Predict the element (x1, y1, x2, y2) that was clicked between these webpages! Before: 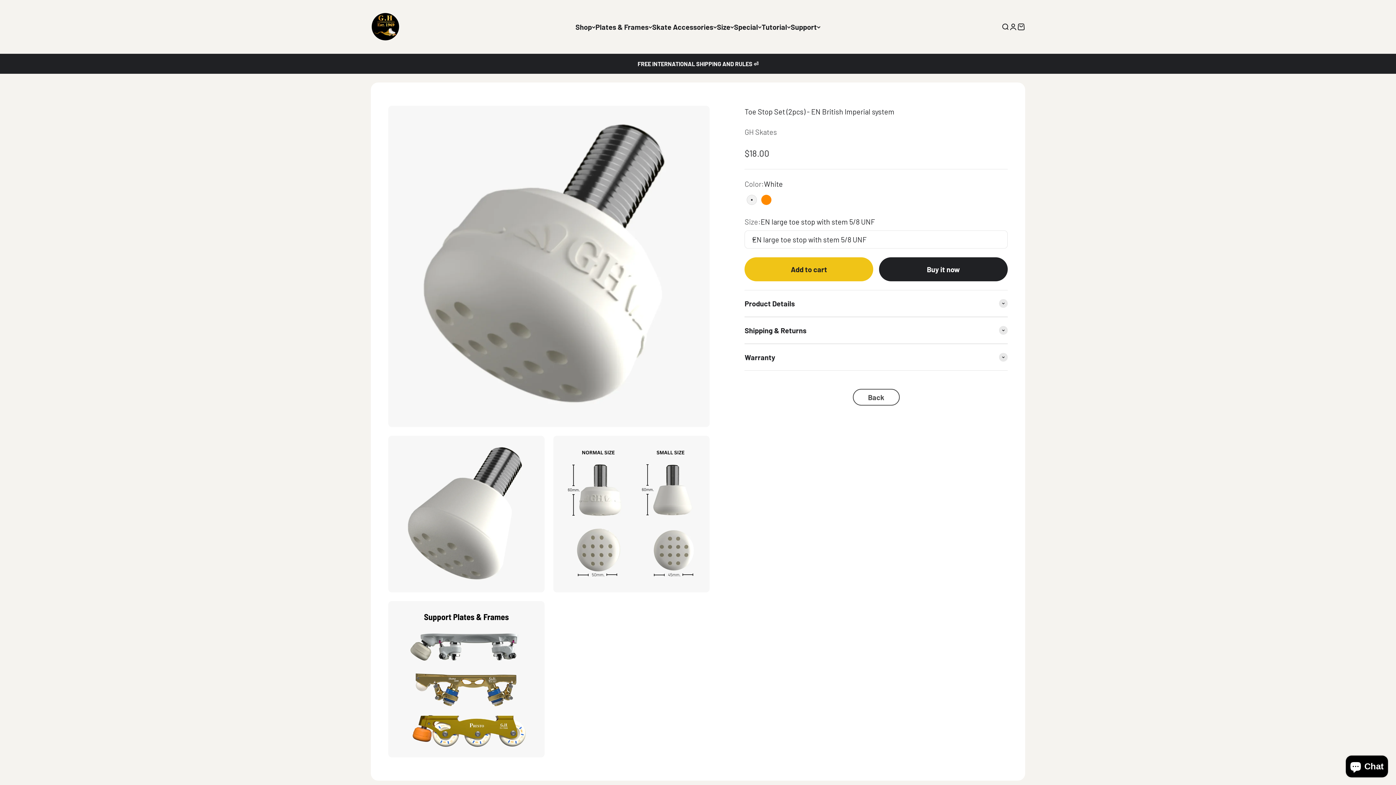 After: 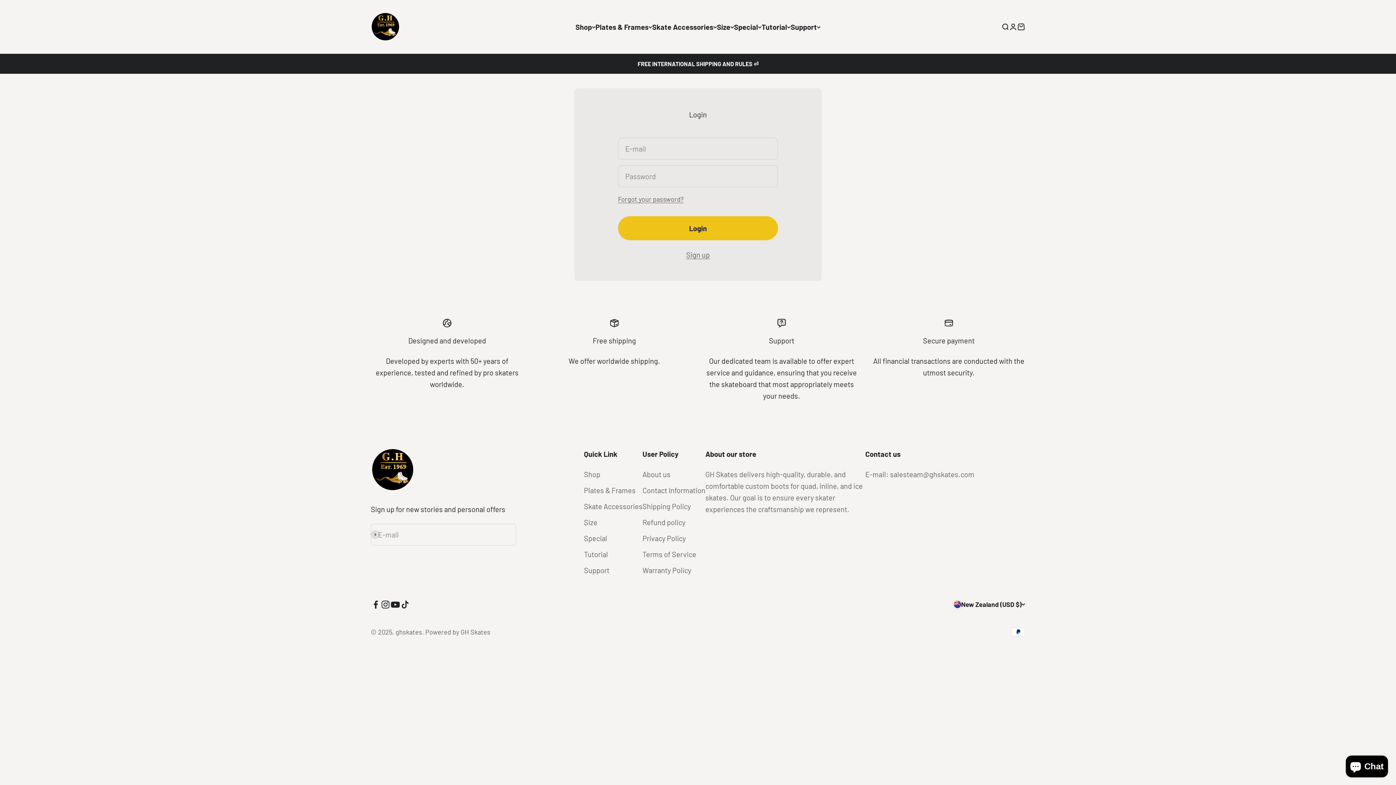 Action: bbox: (1009, 22, 1017, 30) label: Login